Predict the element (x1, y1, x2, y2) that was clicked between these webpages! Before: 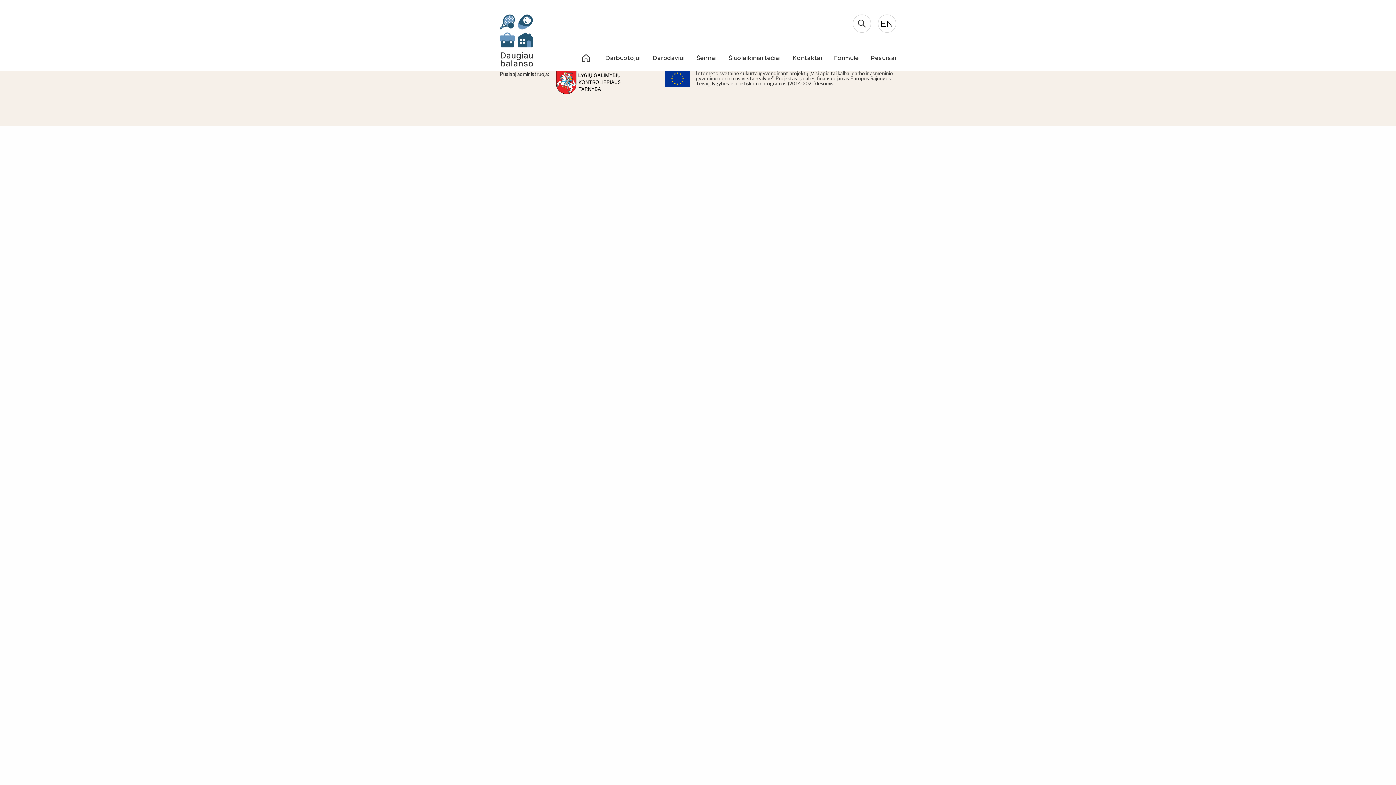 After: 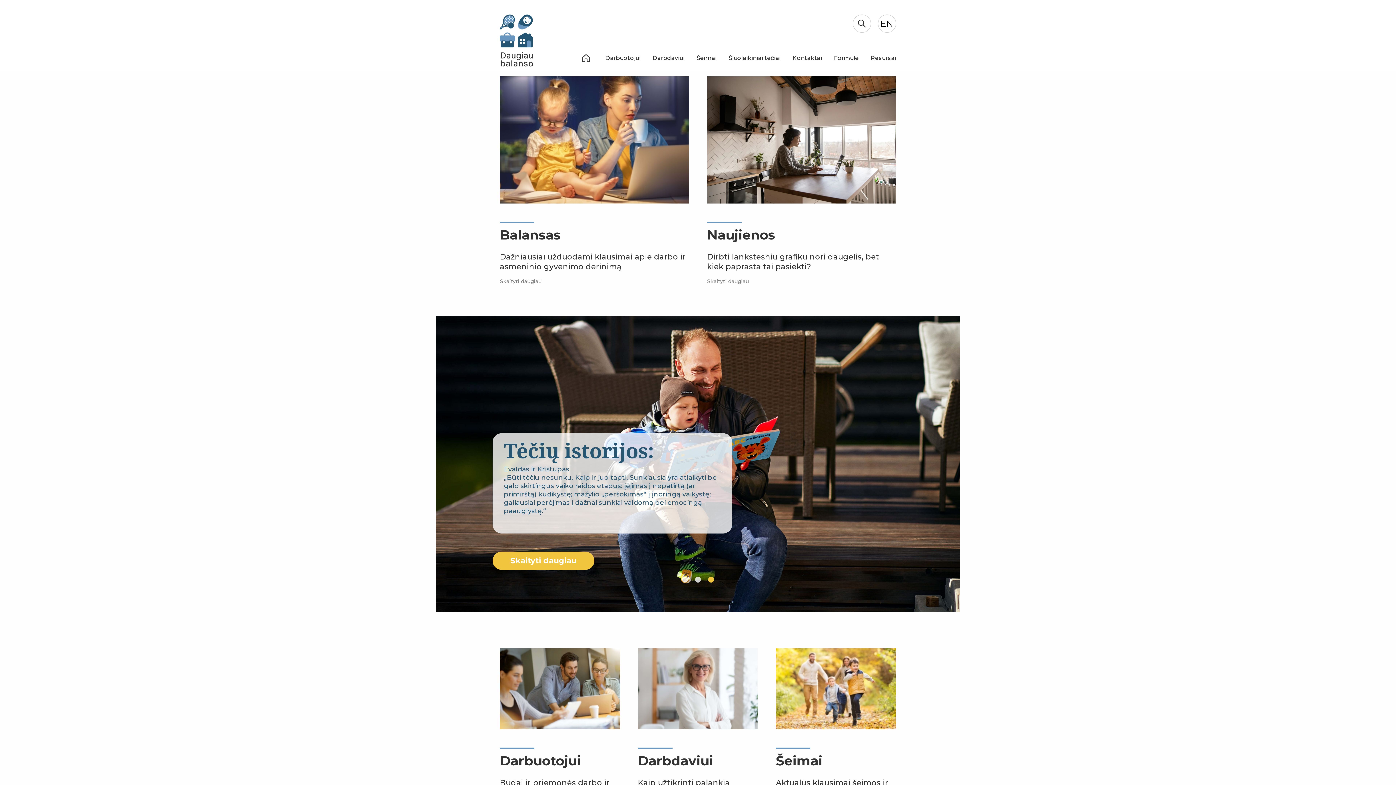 Action: bbox: (578, 50, 593, 65)